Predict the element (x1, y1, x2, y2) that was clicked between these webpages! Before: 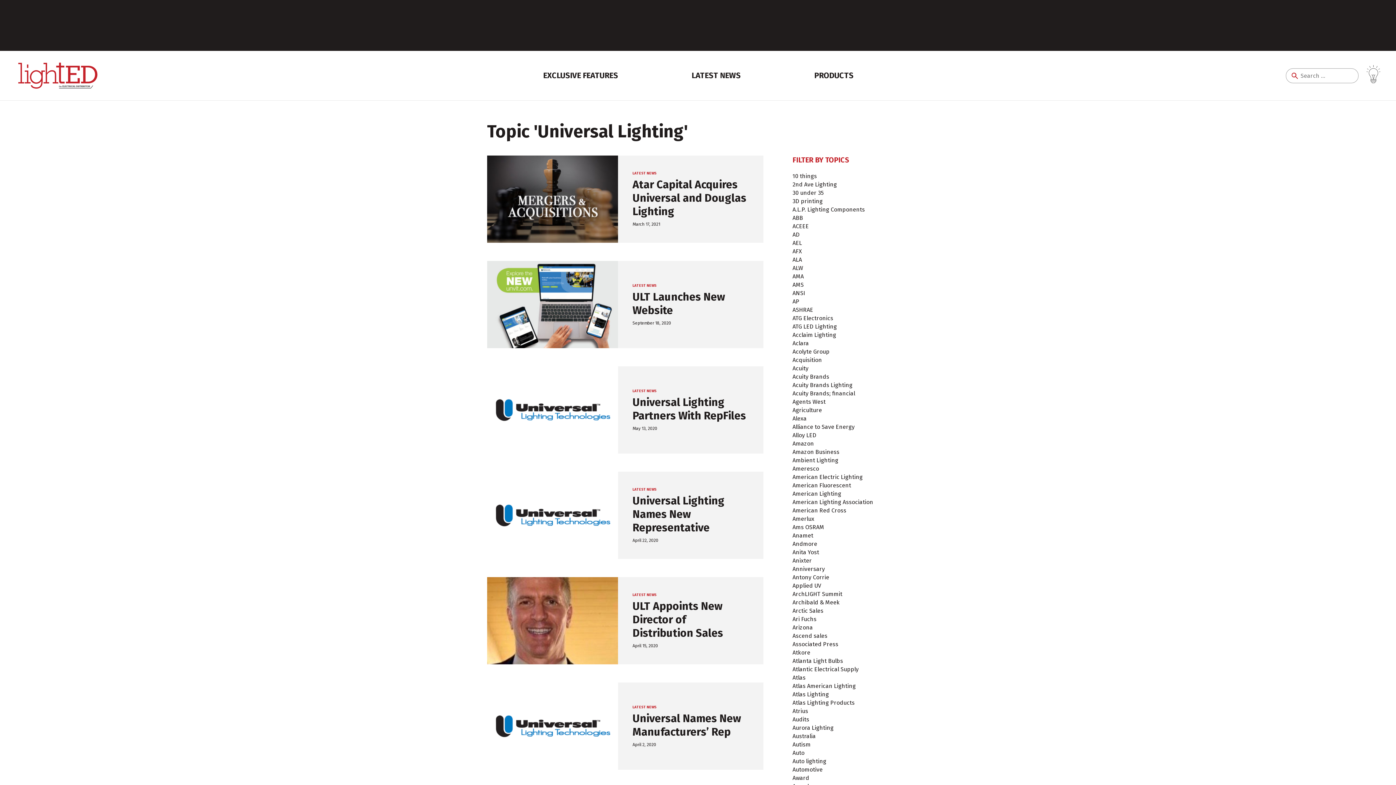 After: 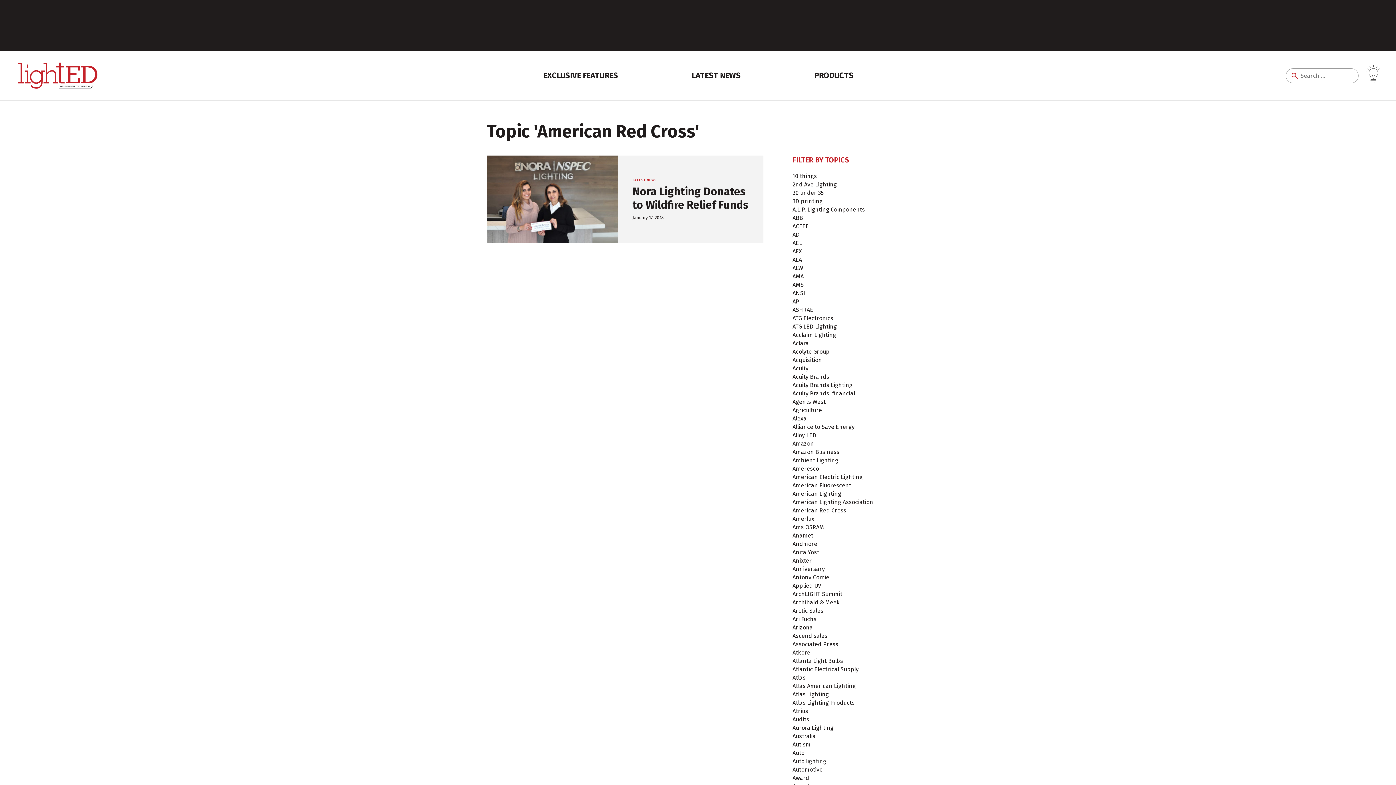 Action: bbox: (792, 506, 894, 514) label: American Red Cross